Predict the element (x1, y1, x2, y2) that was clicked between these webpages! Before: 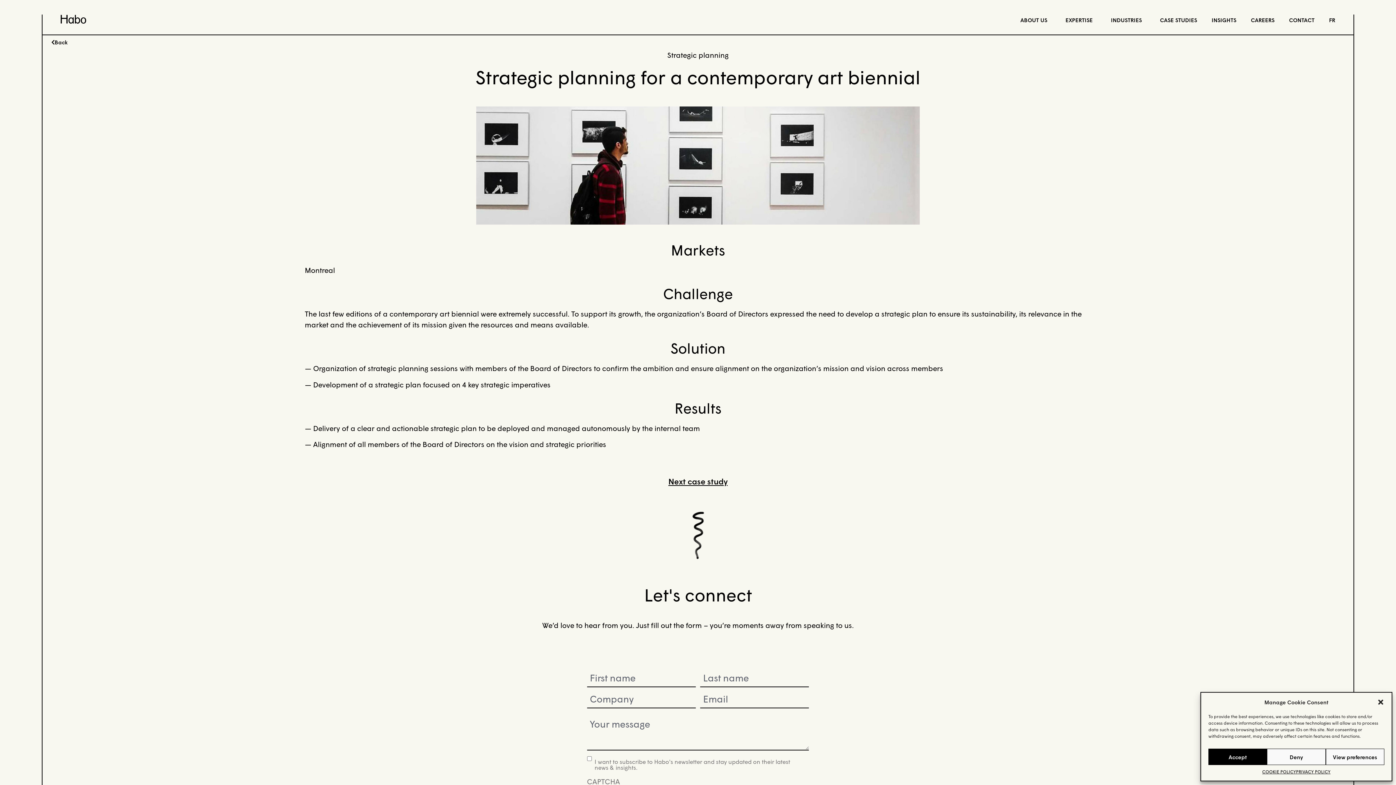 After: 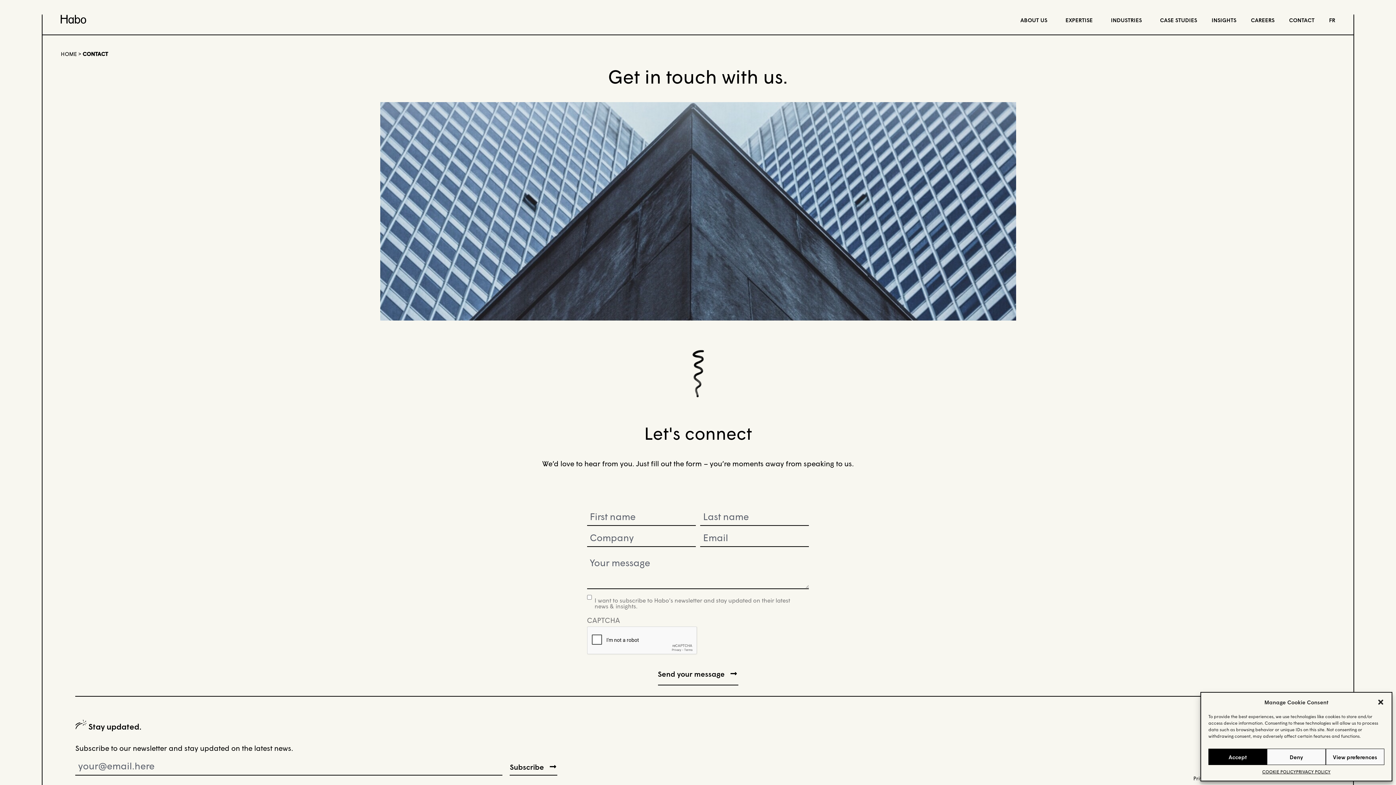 Action: label: CONTACT bbox: (1289, 16, 1314, 23)